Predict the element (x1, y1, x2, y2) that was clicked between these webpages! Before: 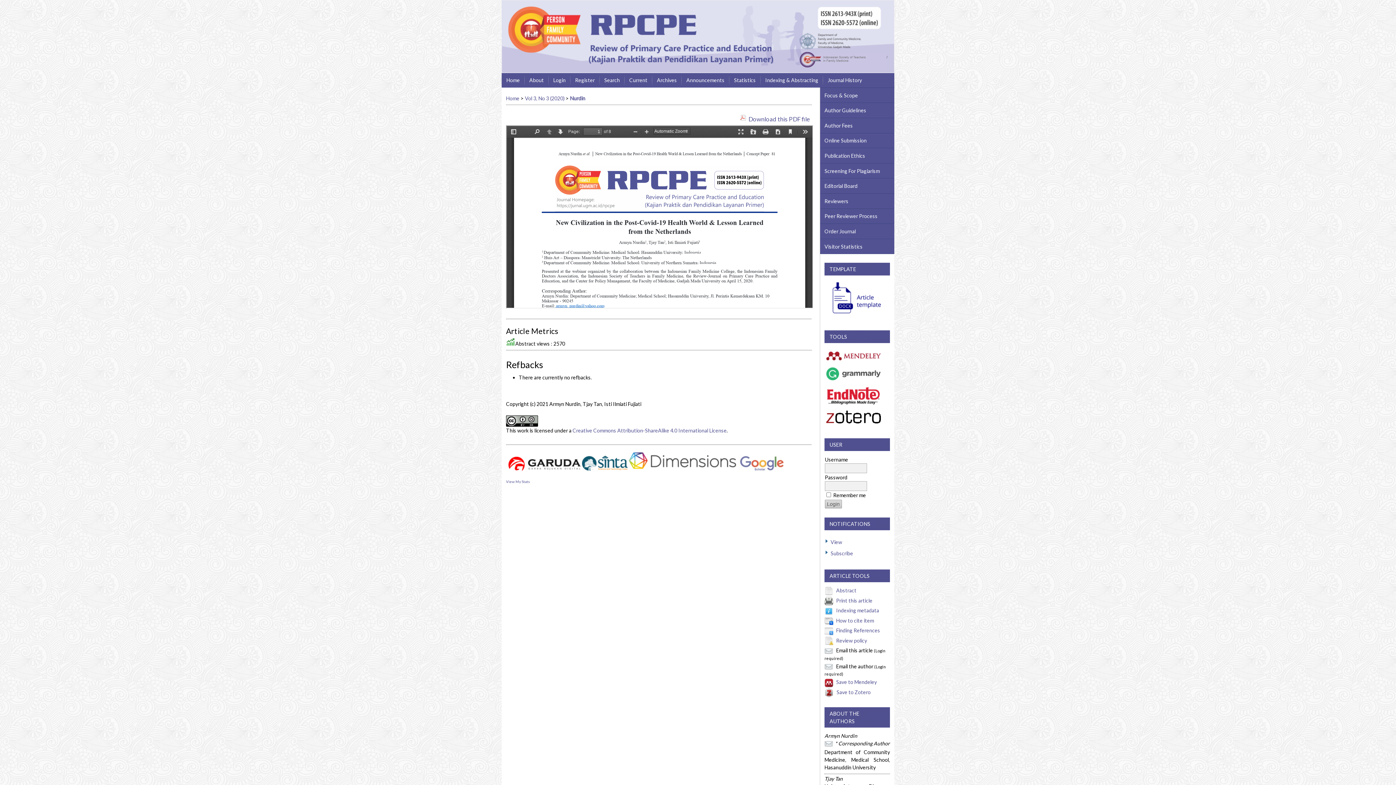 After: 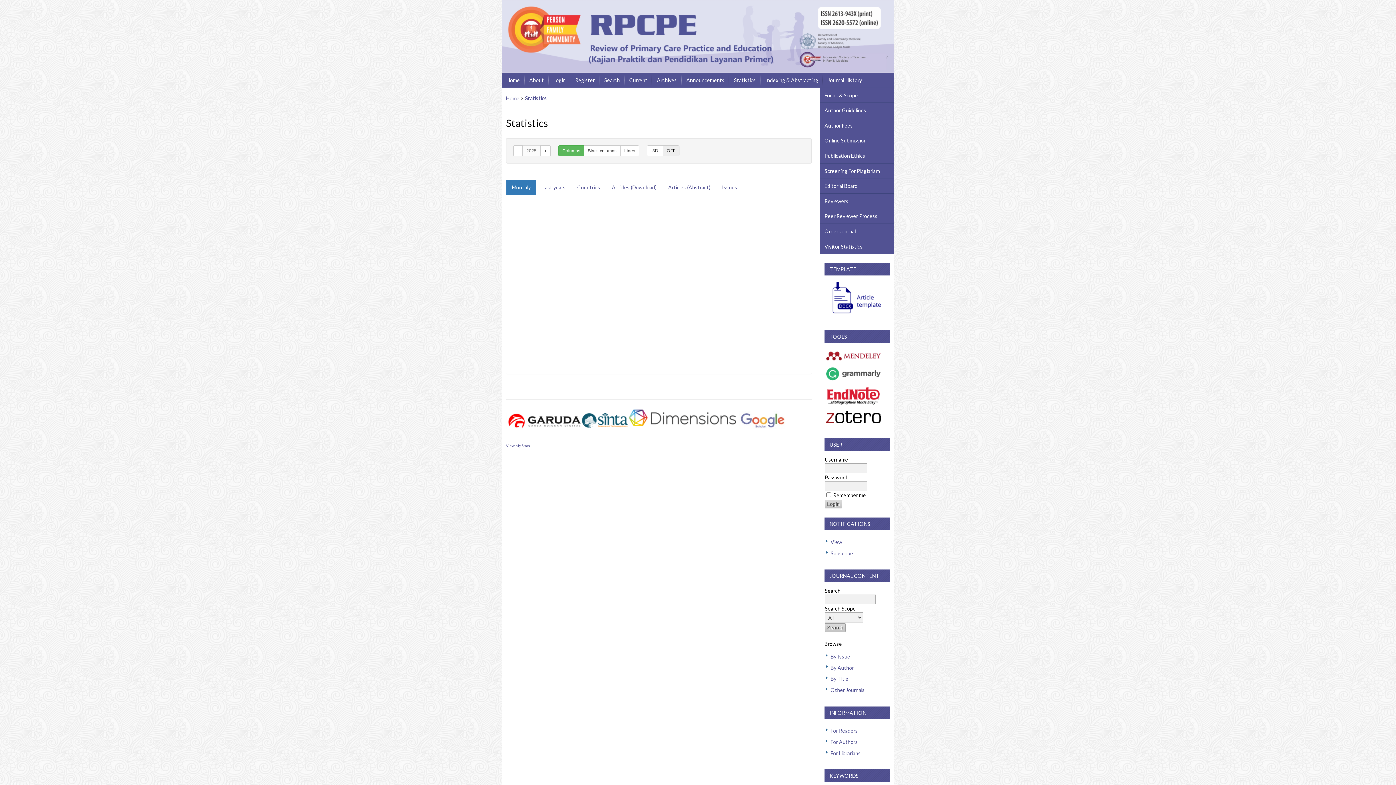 Action: label: Statistics bbox: (729, 73, 760, 87)